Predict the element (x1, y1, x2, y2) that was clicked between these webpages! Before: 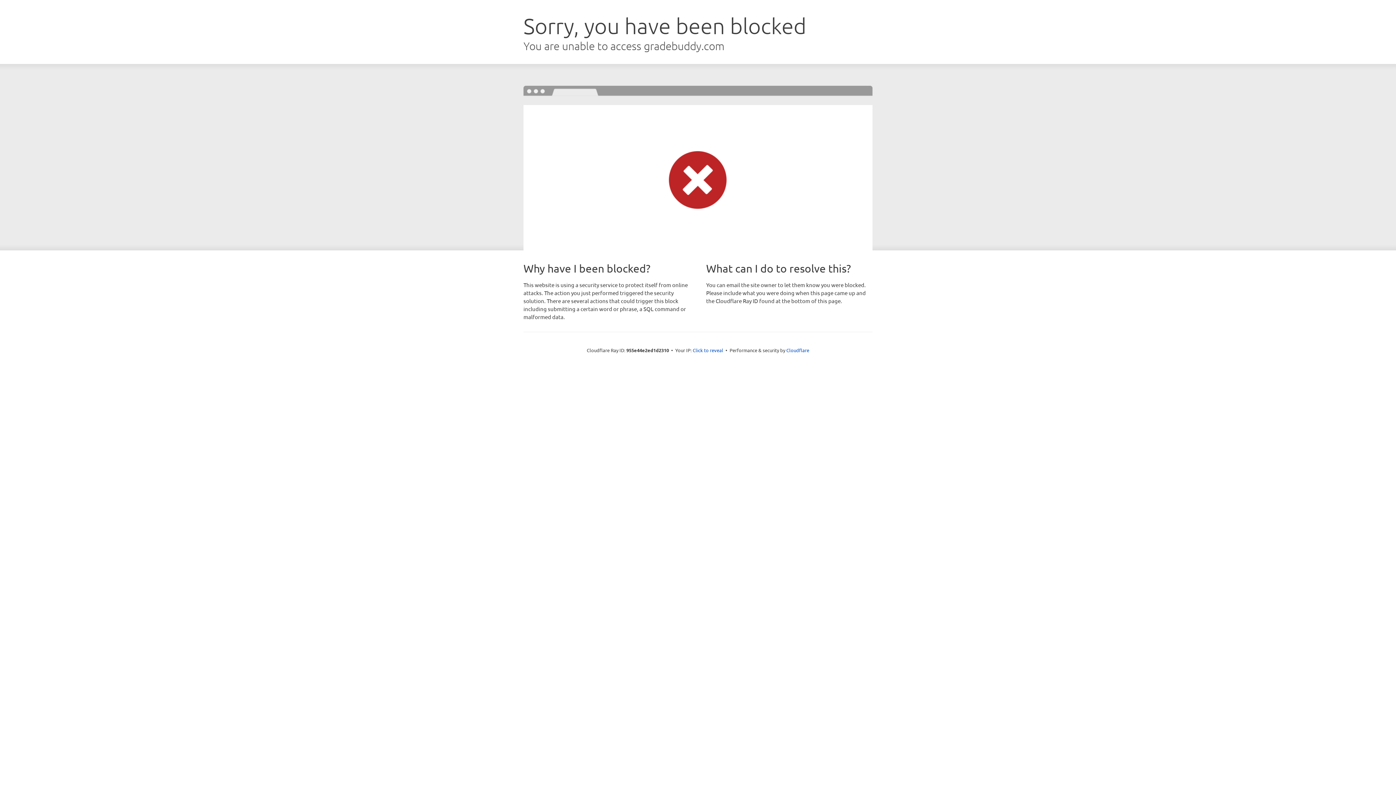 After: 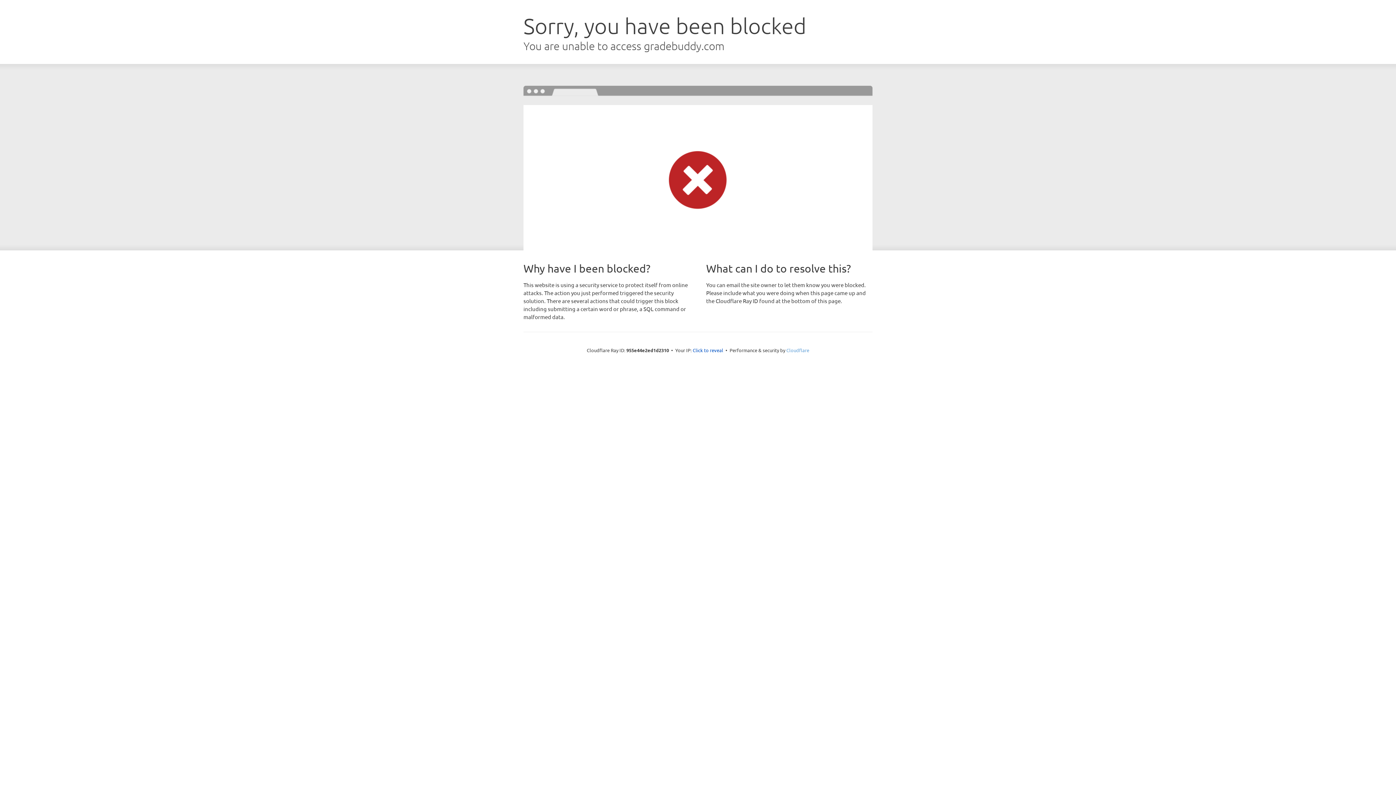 Action: bbox: (786, 347, 809, 353) label: Cloudflare